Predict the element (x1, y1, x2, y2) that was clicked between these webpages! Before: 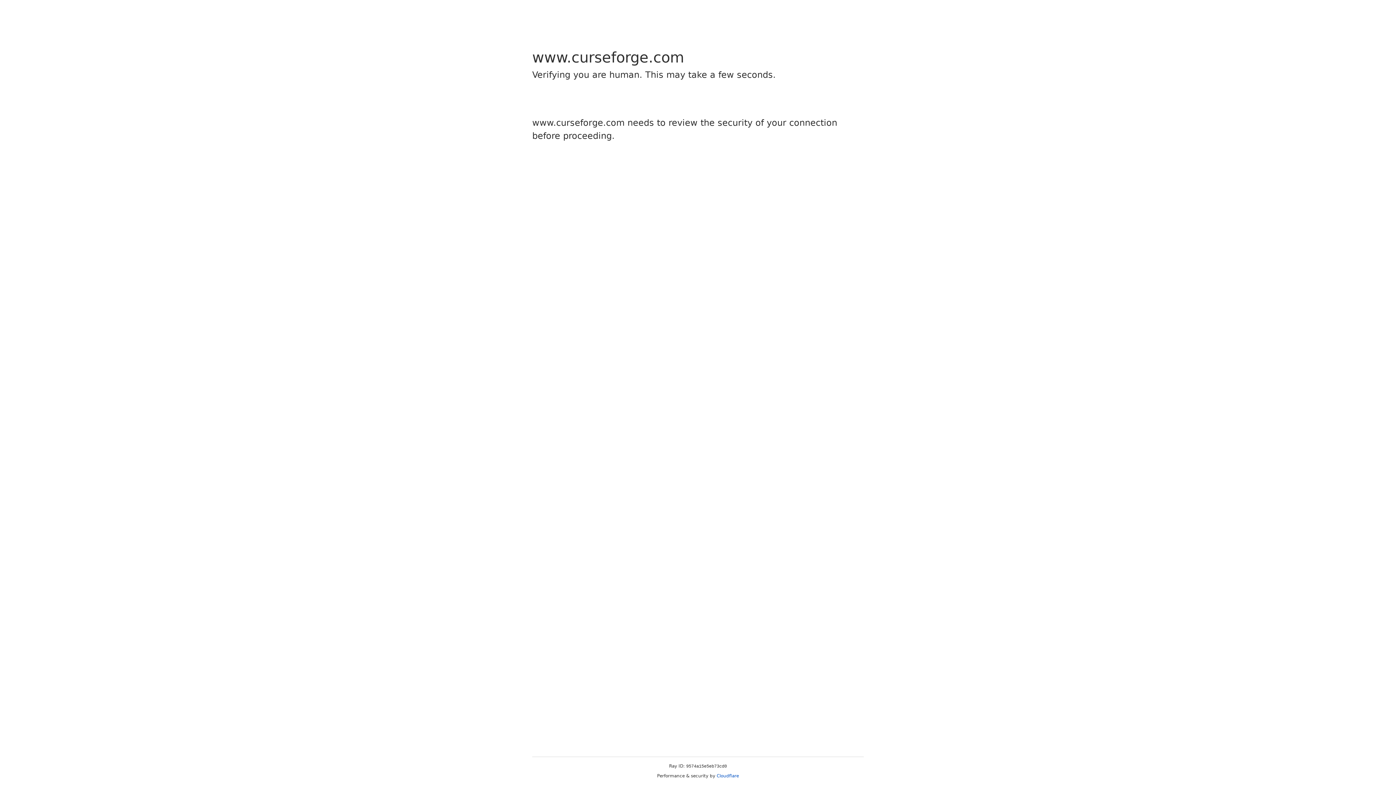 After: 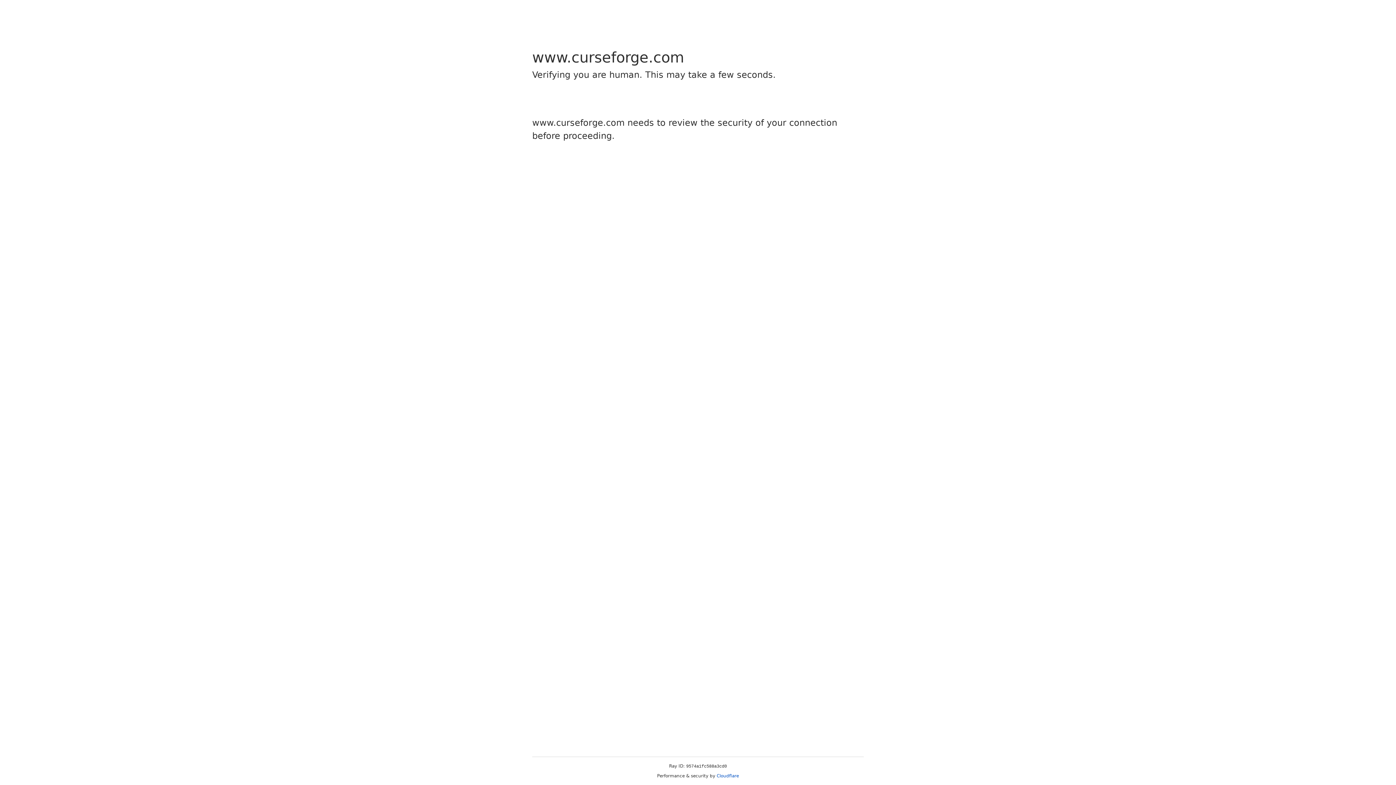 Action: label: Cloudflare bbox: (716, 773, 739, 778)